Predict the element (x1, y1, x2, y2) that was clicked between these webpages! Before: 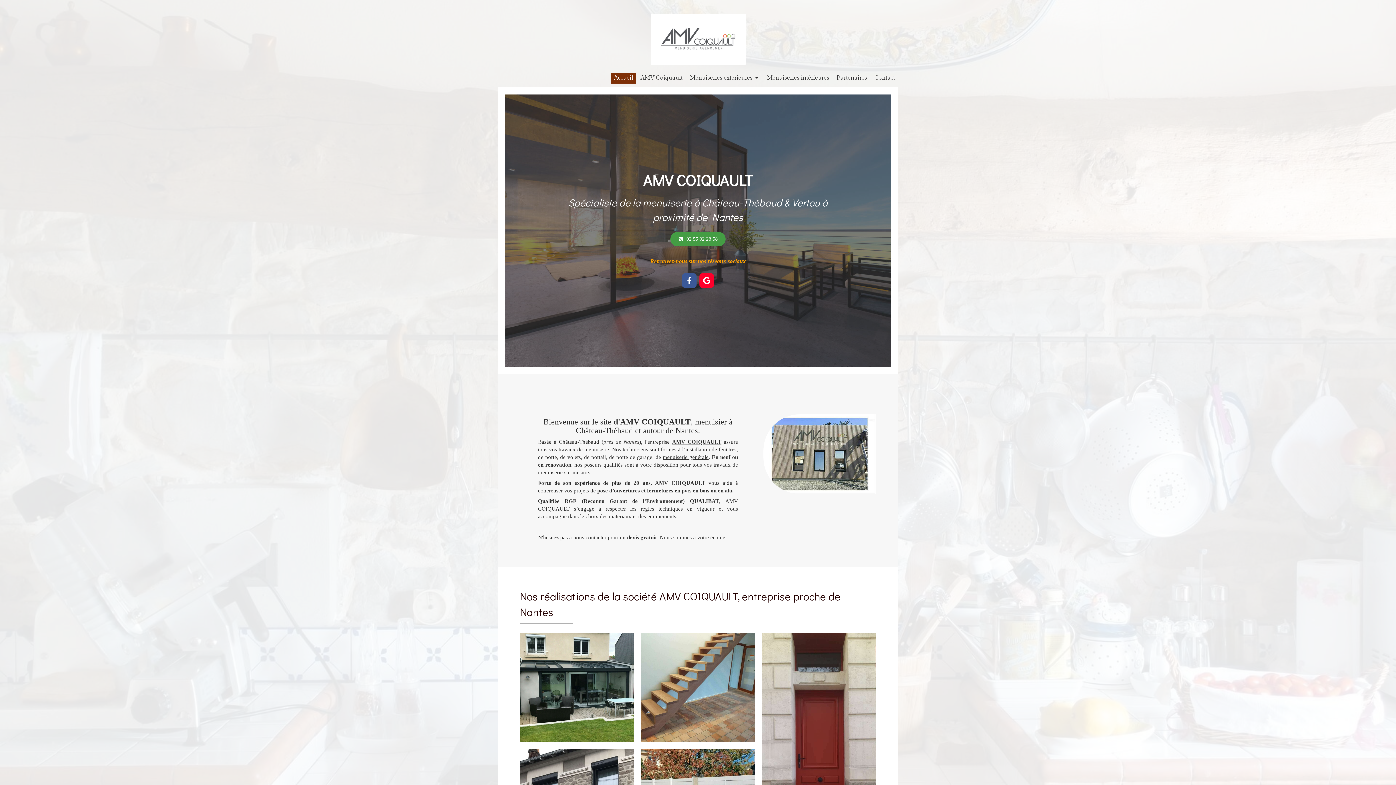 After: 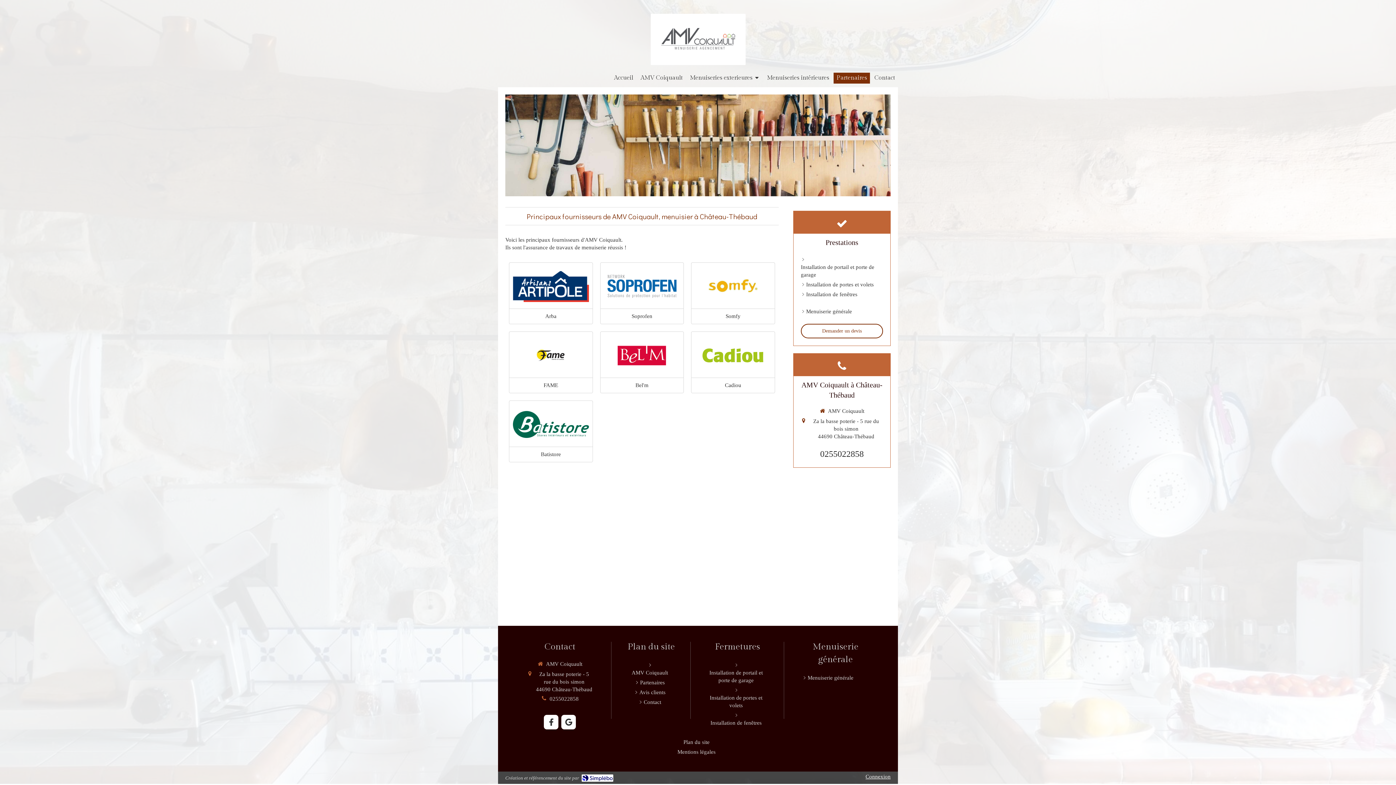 Action: label: Partenaires bbox: (833, 72, 870, 83)